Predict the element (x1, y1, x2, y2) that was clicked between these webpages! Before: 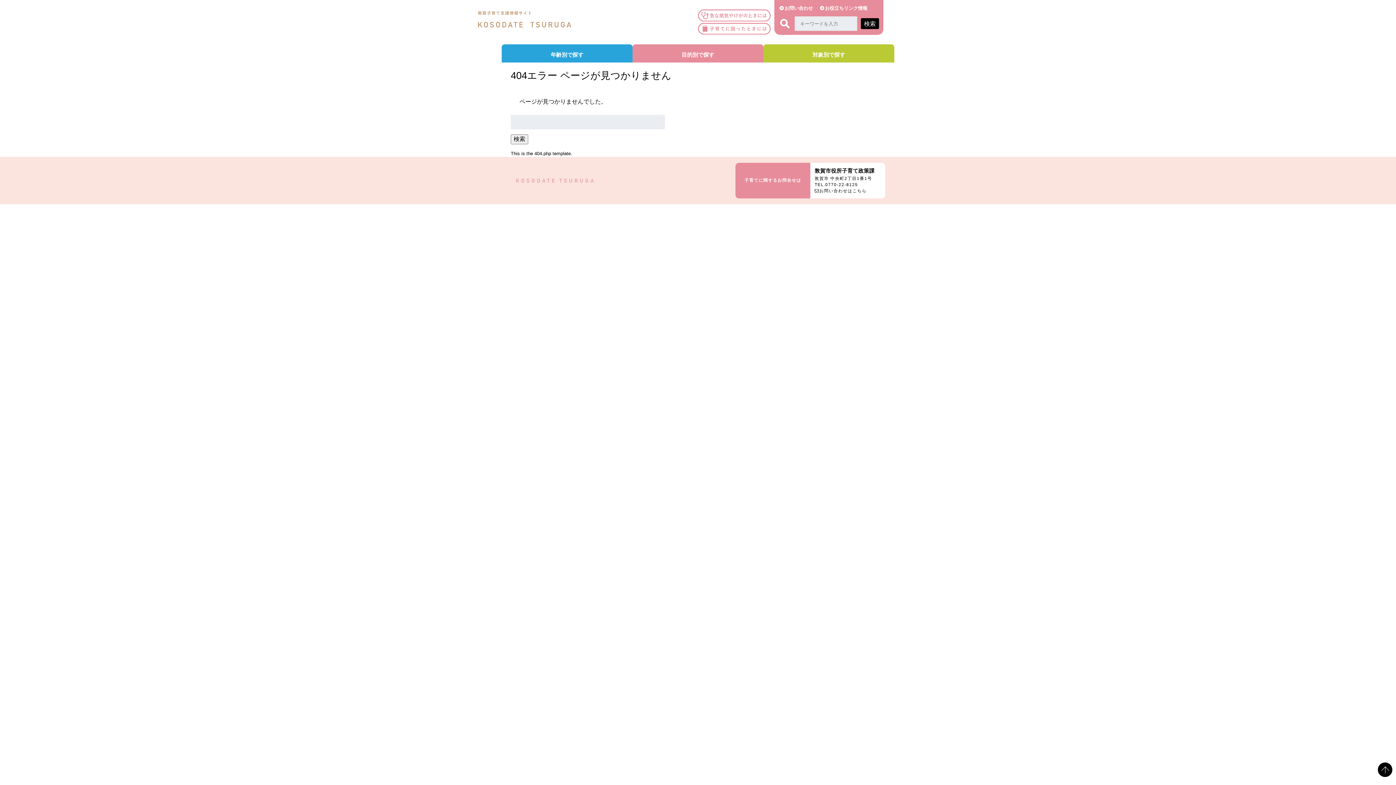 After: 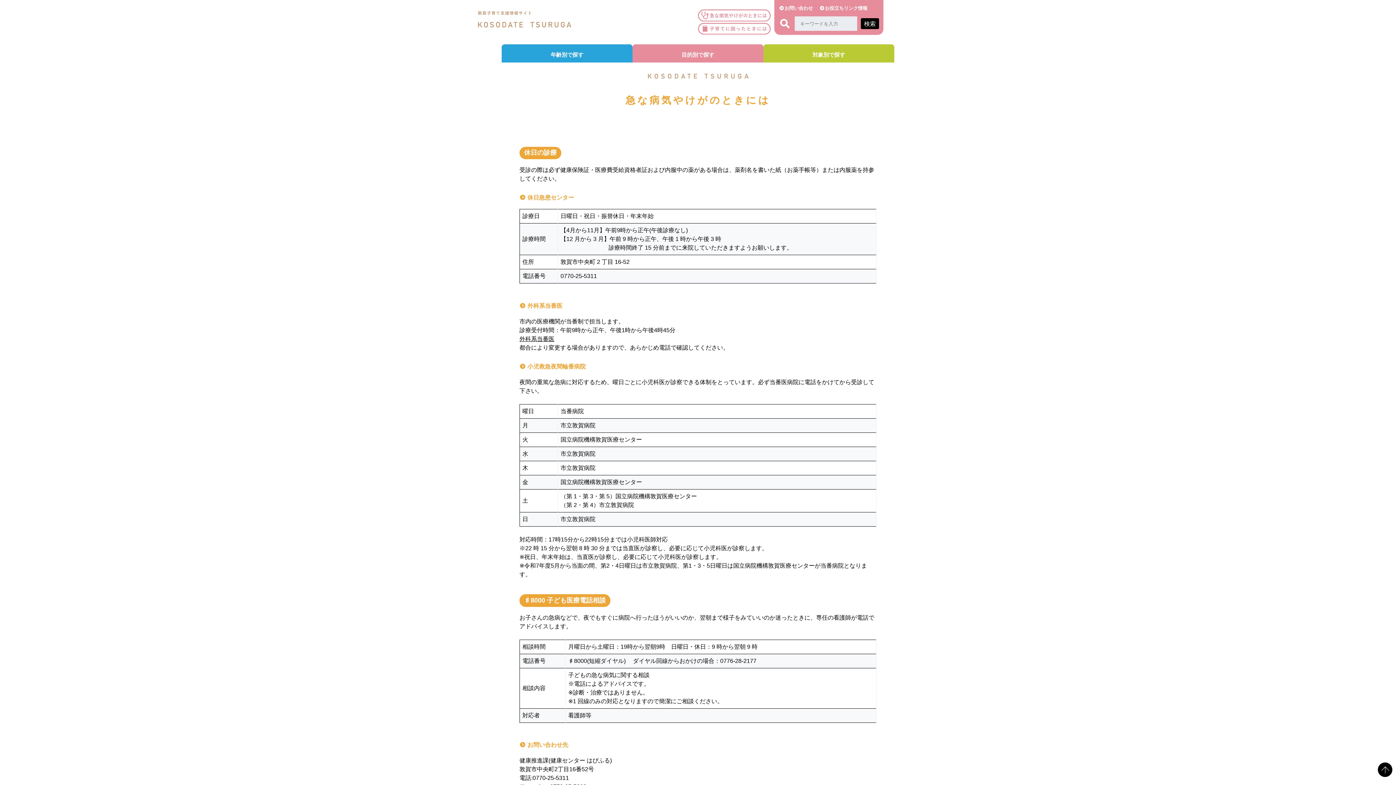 Action: bbox: (698, 9, 774, 21)